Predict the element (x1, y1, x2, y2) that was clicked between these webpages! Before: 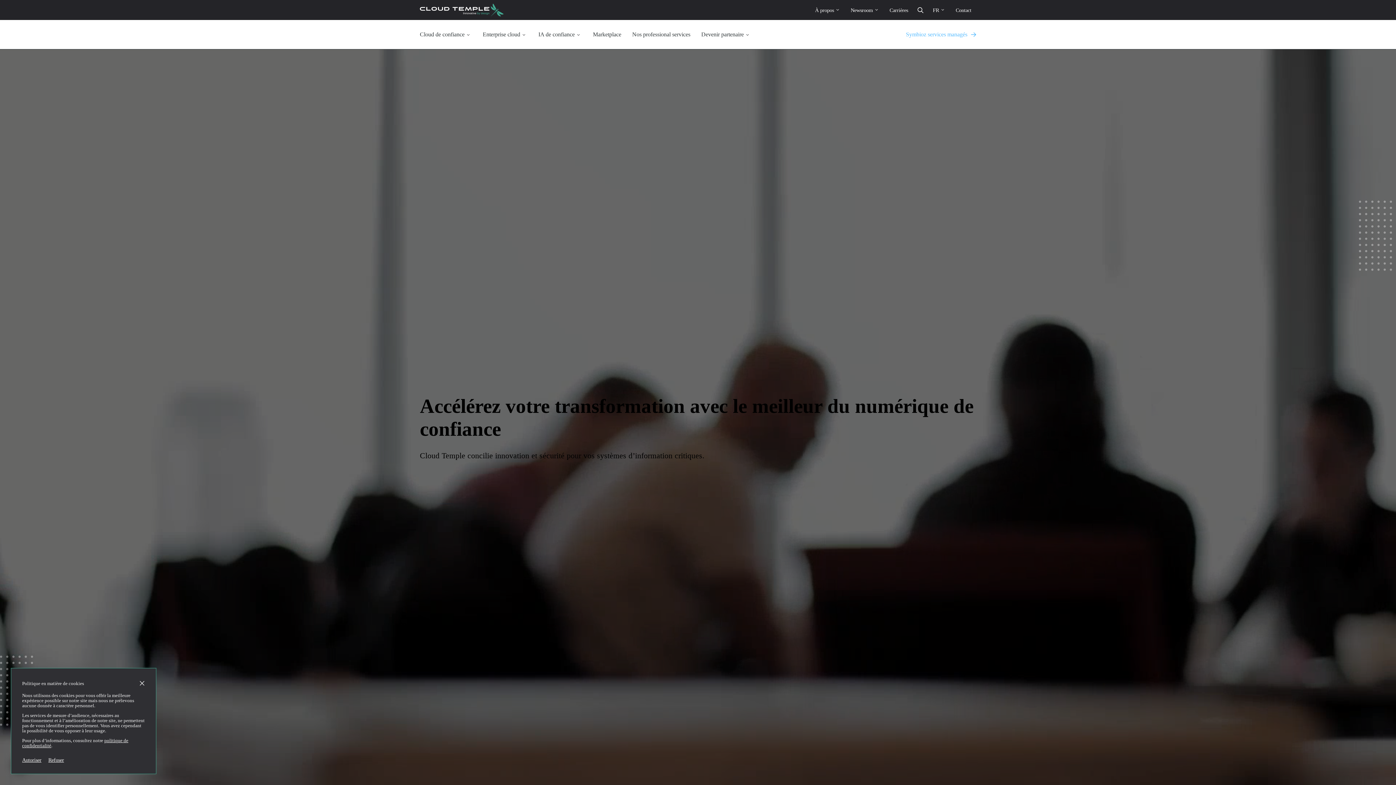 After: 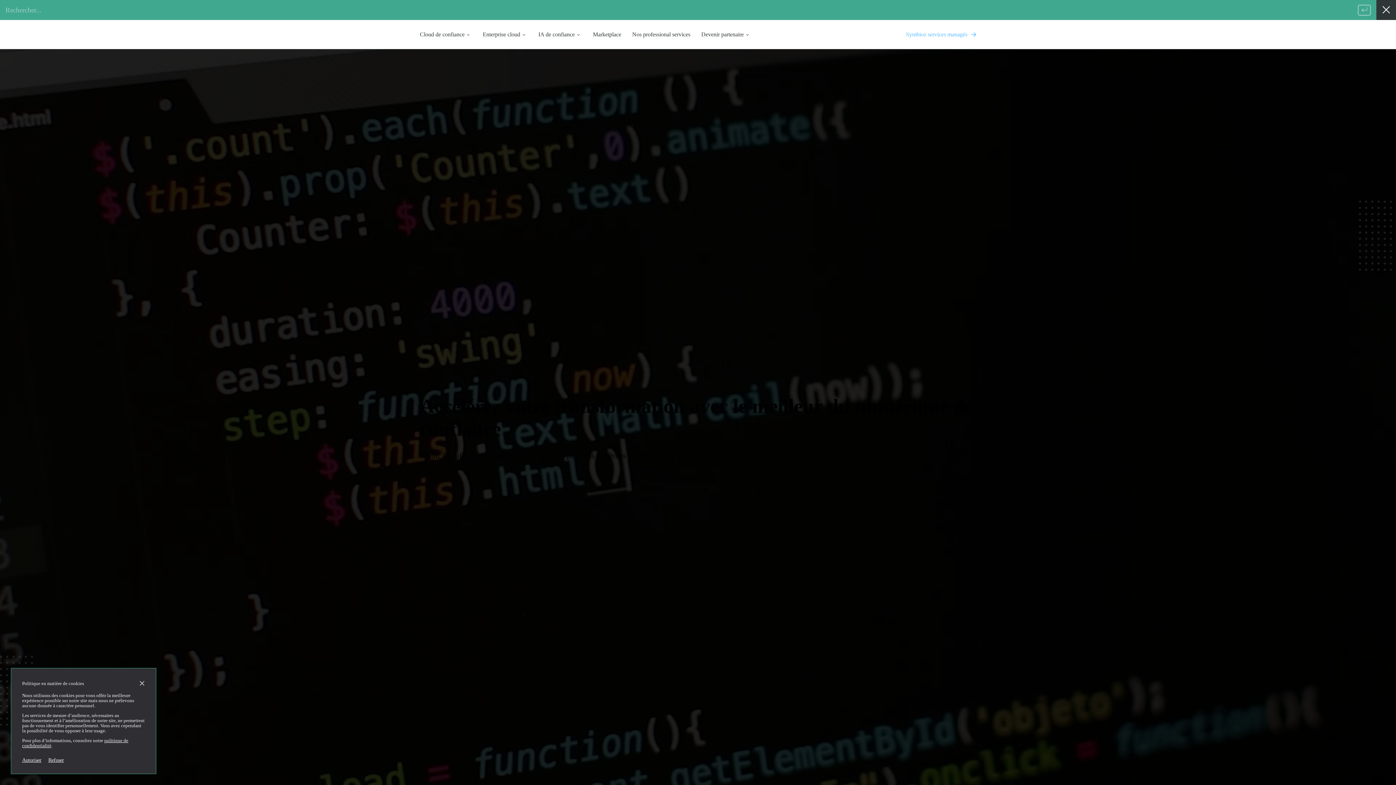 Action: label: Rechercher bbox: (913, 0, 928, 20)